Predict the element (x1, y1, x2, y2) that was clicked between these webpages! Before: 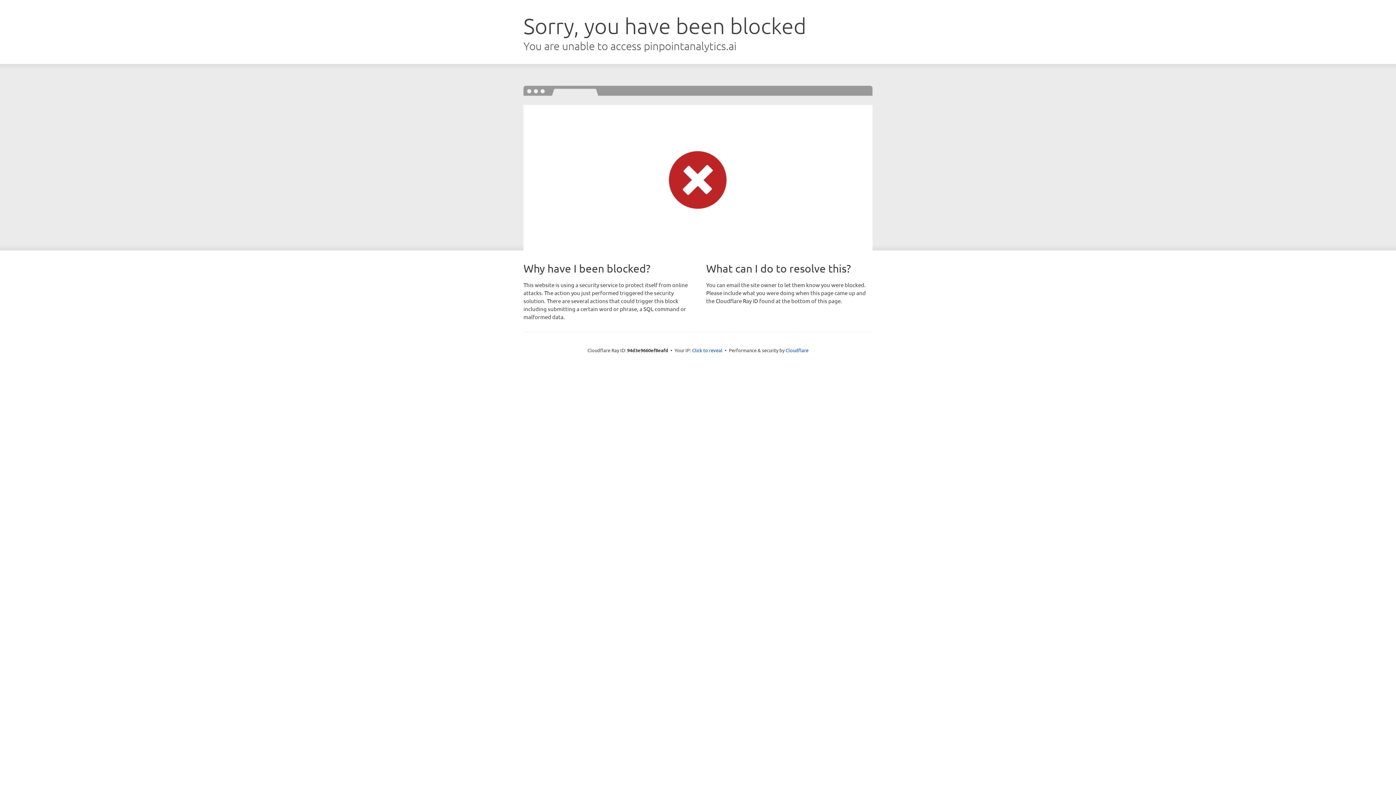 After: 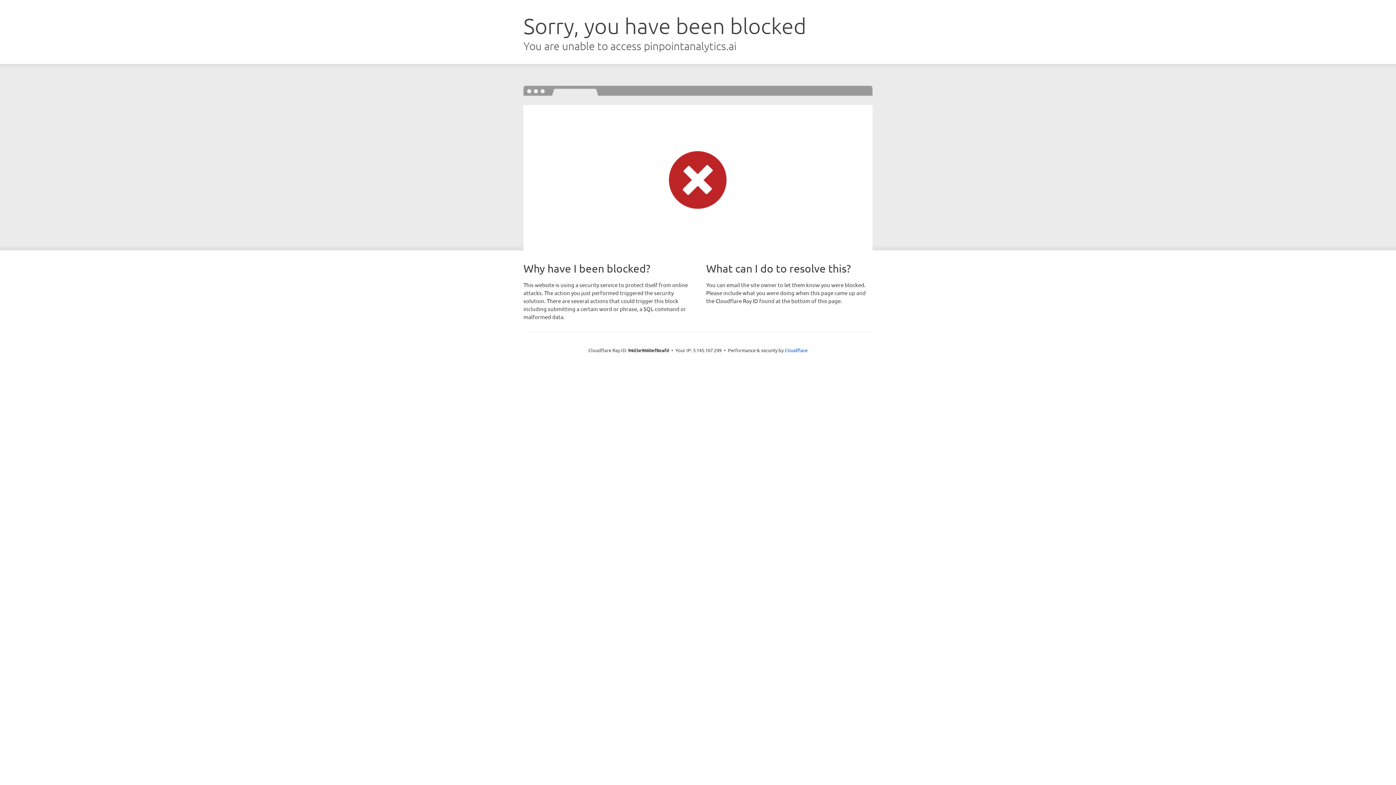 Action: bbox: (692, 346, 722, 353) label: Click to reveal